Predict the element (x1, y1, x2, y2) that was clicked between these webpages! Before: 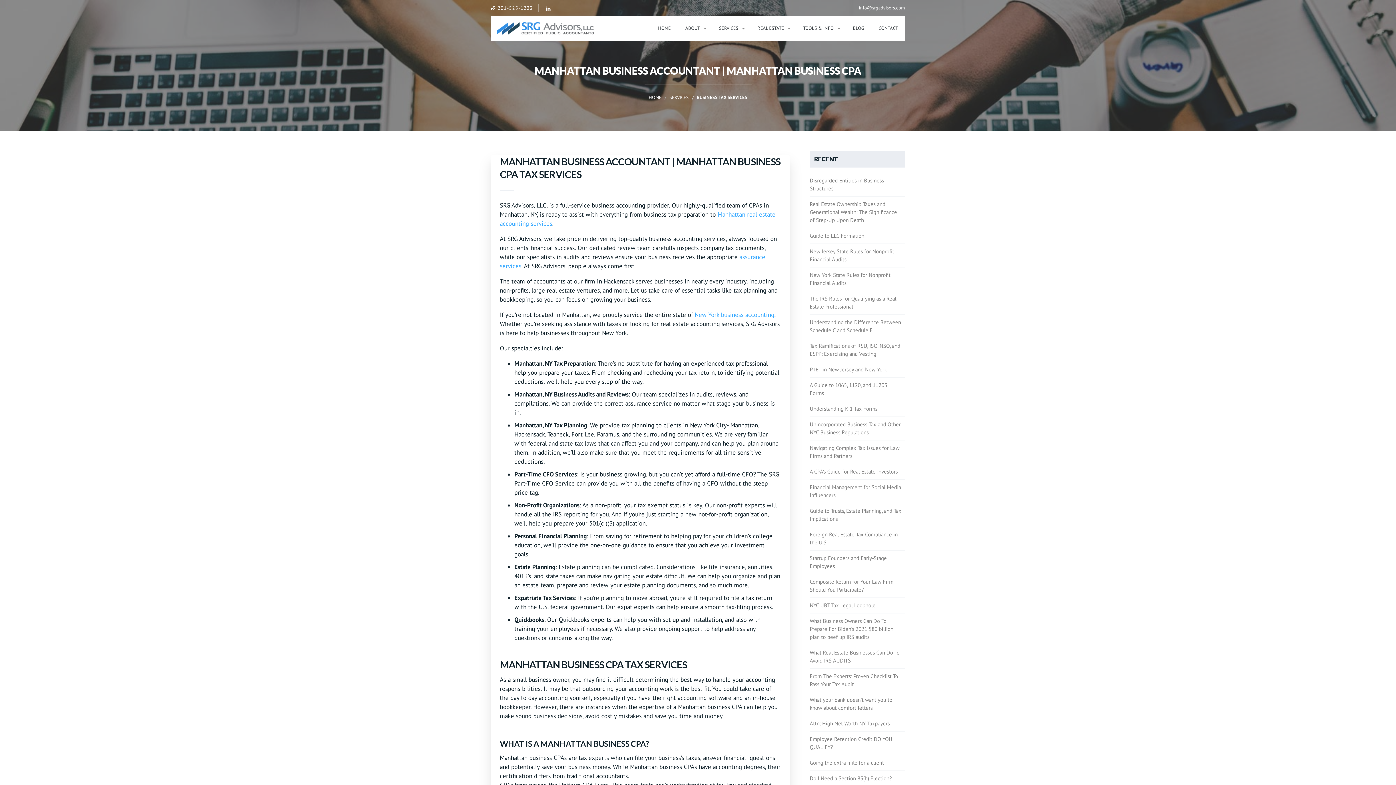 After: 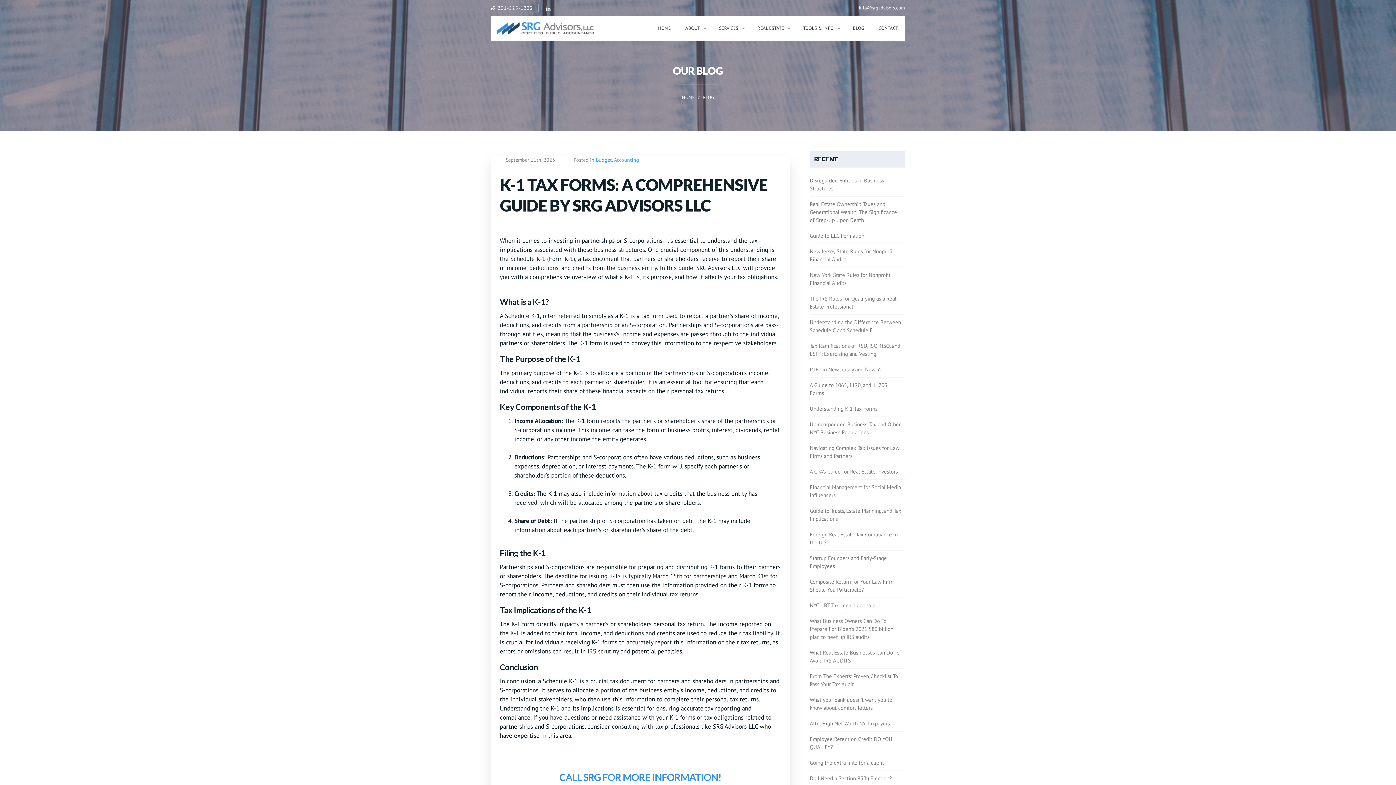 Action: bbox: (810, 405, 877, 412) label: Understanding K-1 Tax Forms